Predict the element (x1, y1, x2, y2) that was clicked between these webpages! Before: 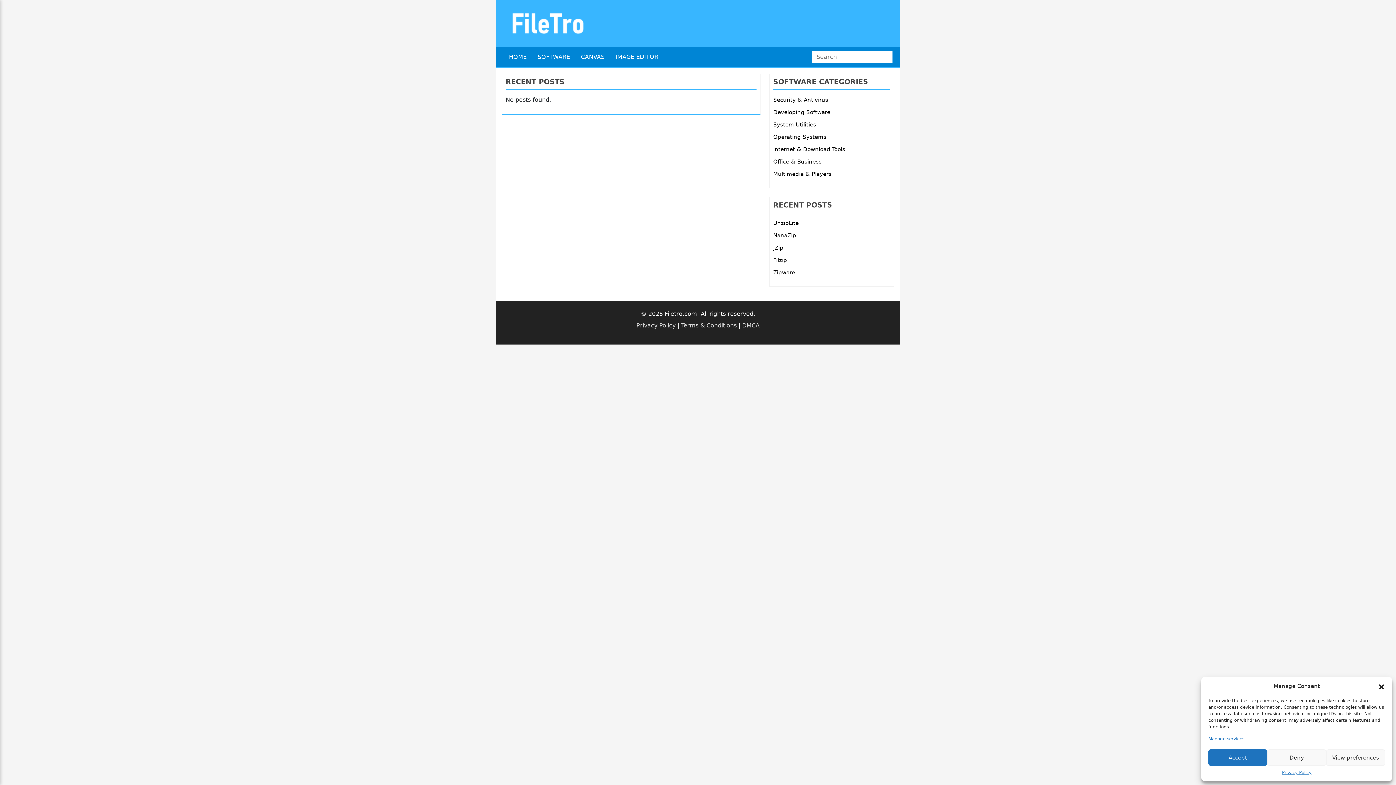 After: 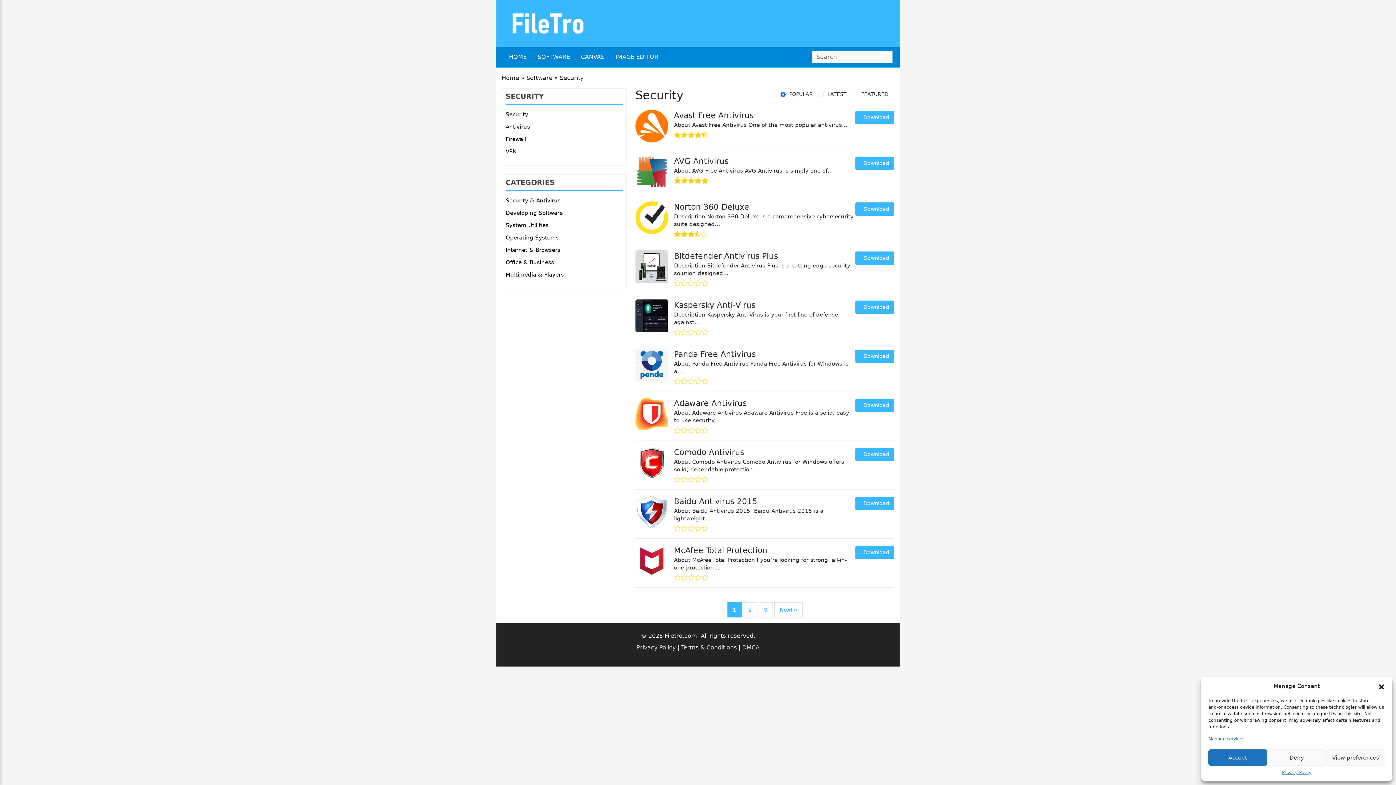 Action: label: Security & Antivirus bbox: (773, 96, 828, 103)